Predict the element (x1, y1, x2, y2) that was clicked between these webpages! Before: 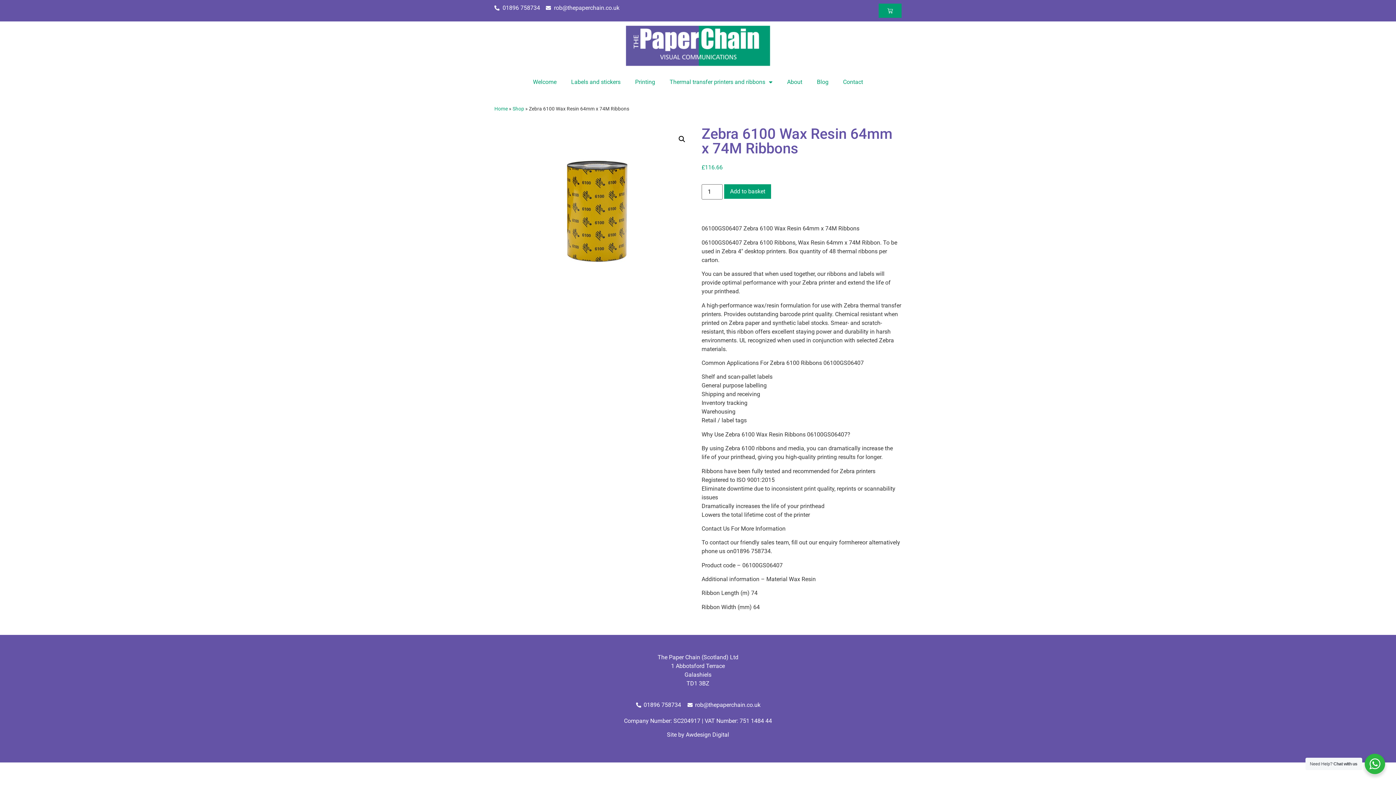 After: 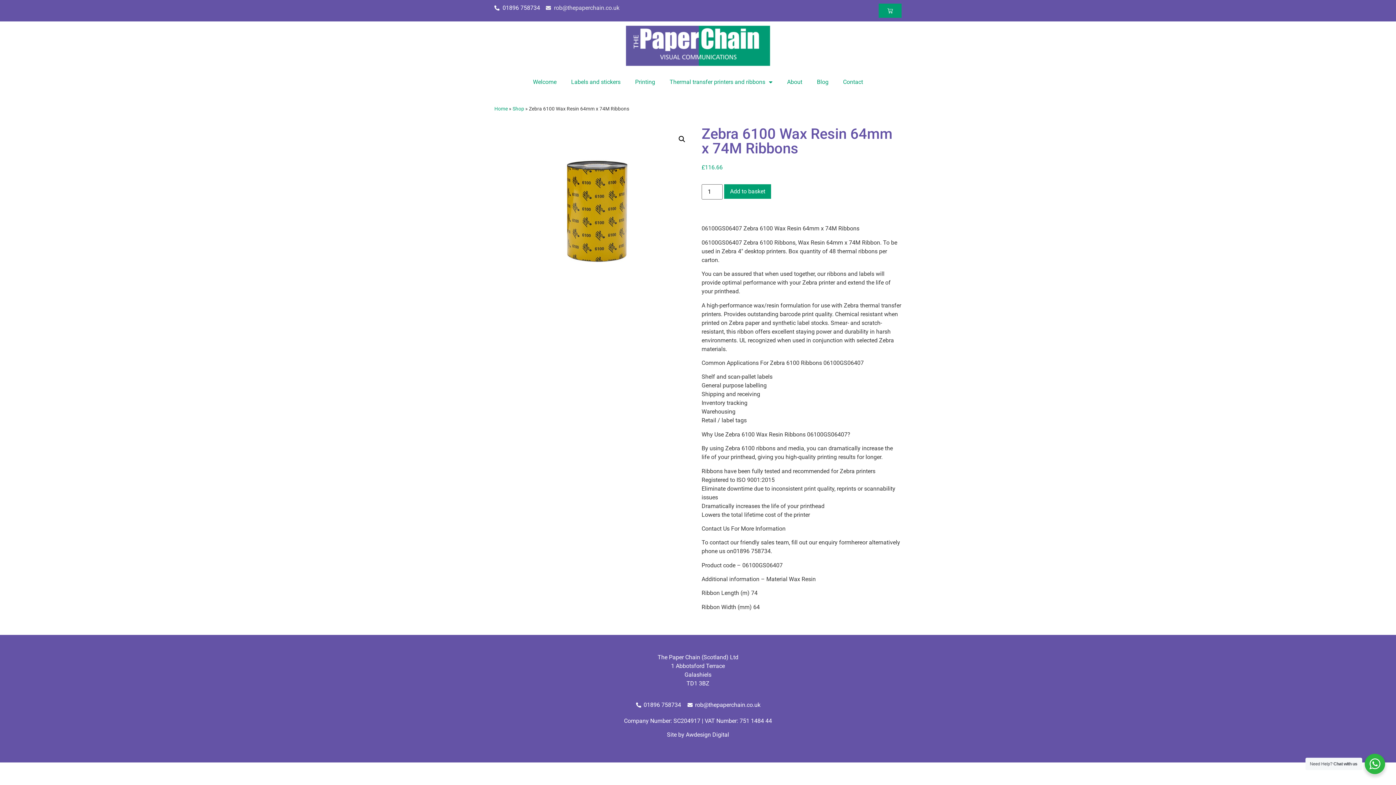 Action: bbox: (546, 3, 619, 12) label: rob@thepaperchain.co.uk